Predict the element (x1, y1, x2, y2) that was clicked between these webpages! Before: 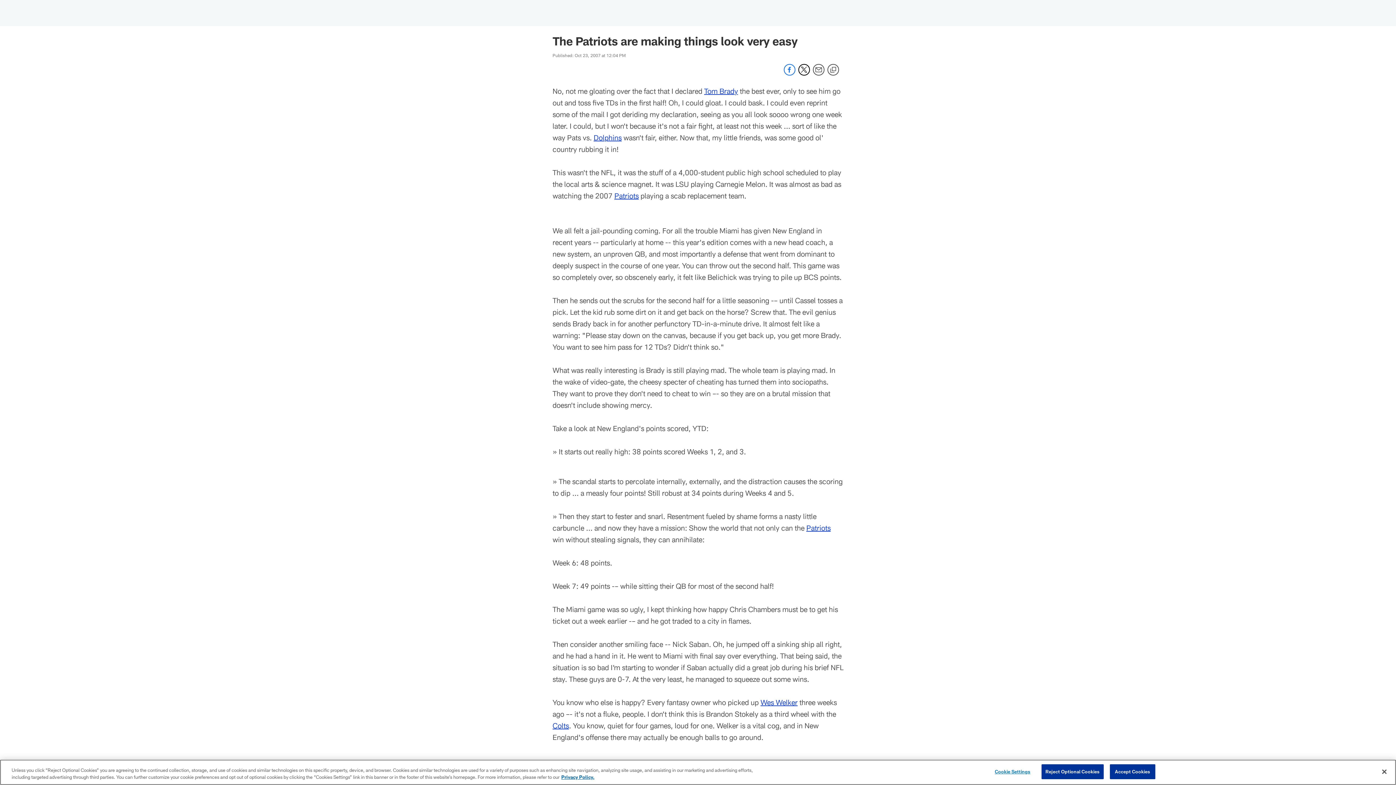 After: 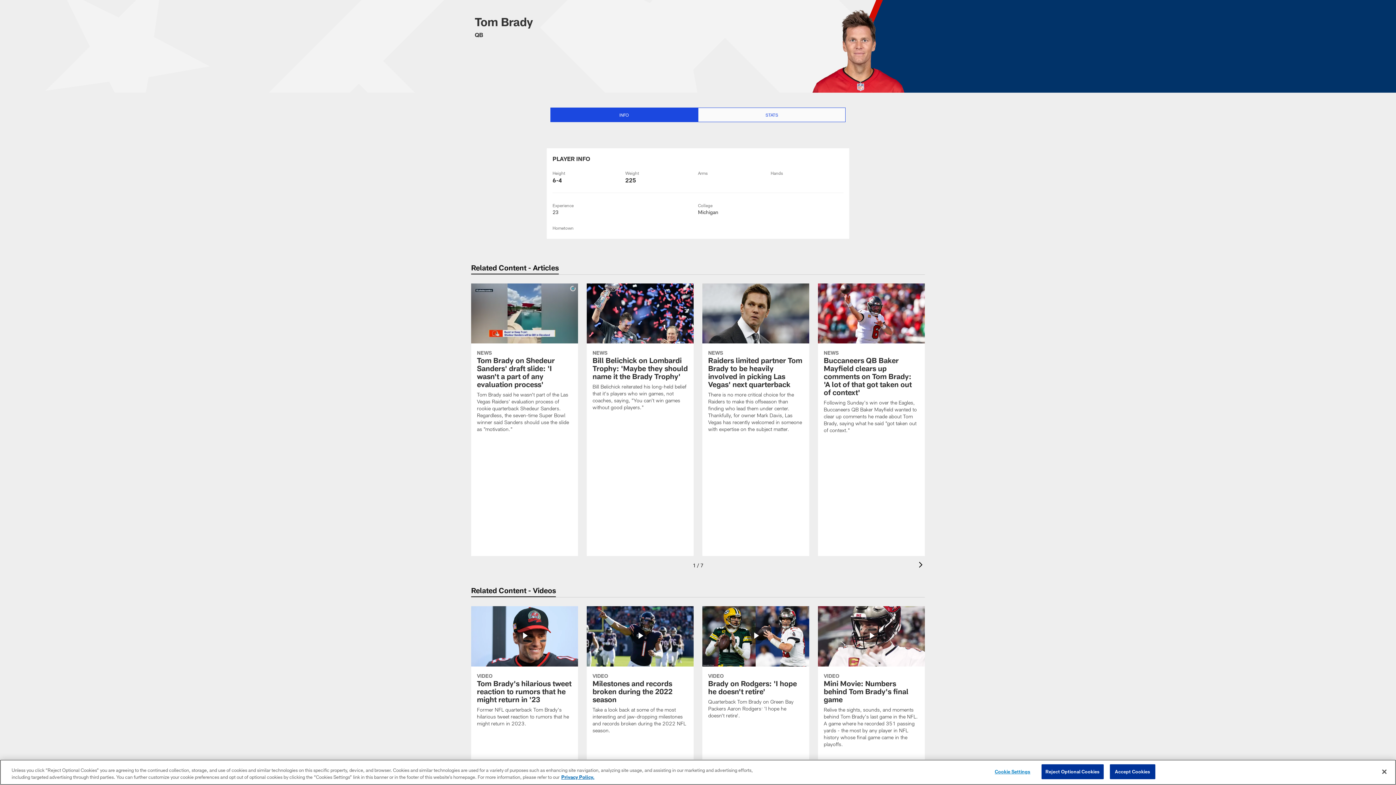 Action: label: Tom Brady bbox: (704, 86, 738, 95)